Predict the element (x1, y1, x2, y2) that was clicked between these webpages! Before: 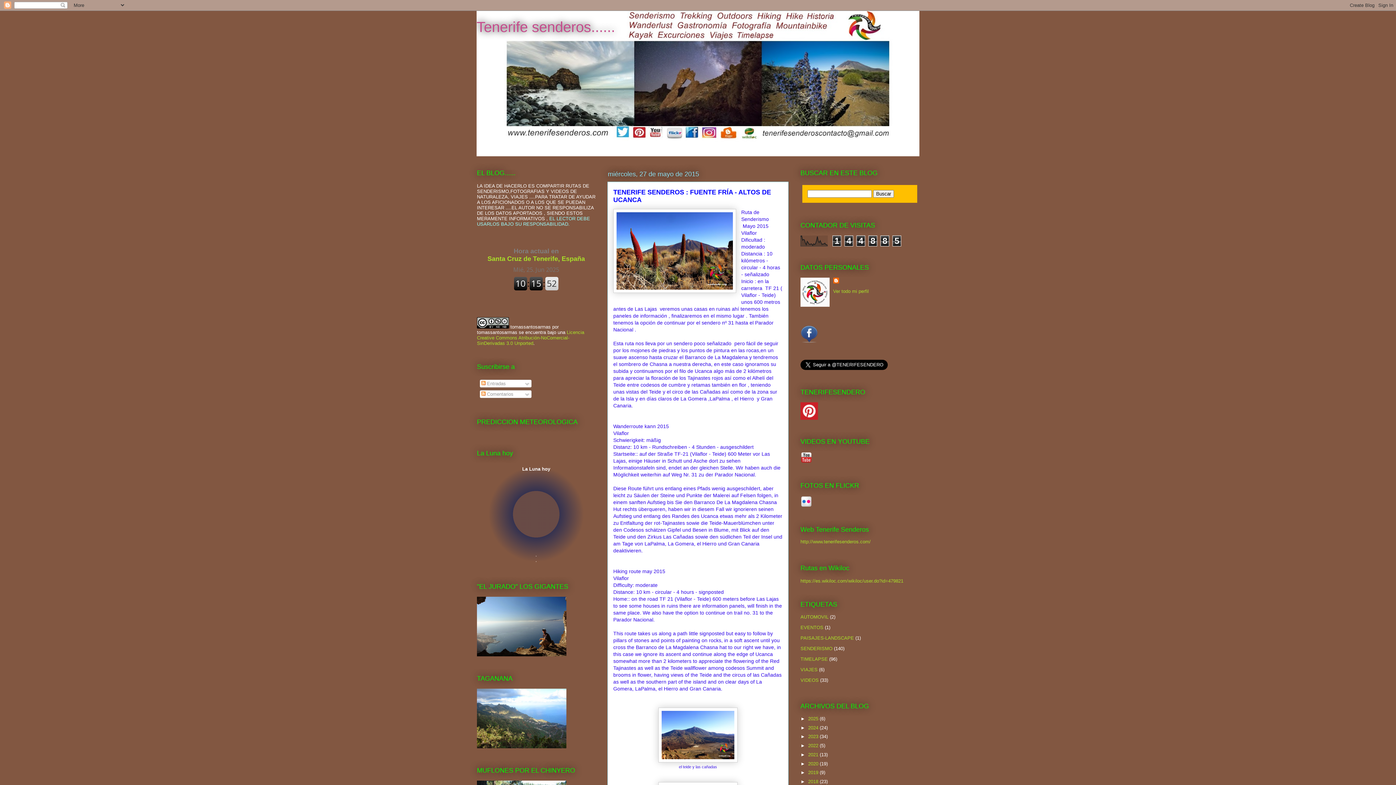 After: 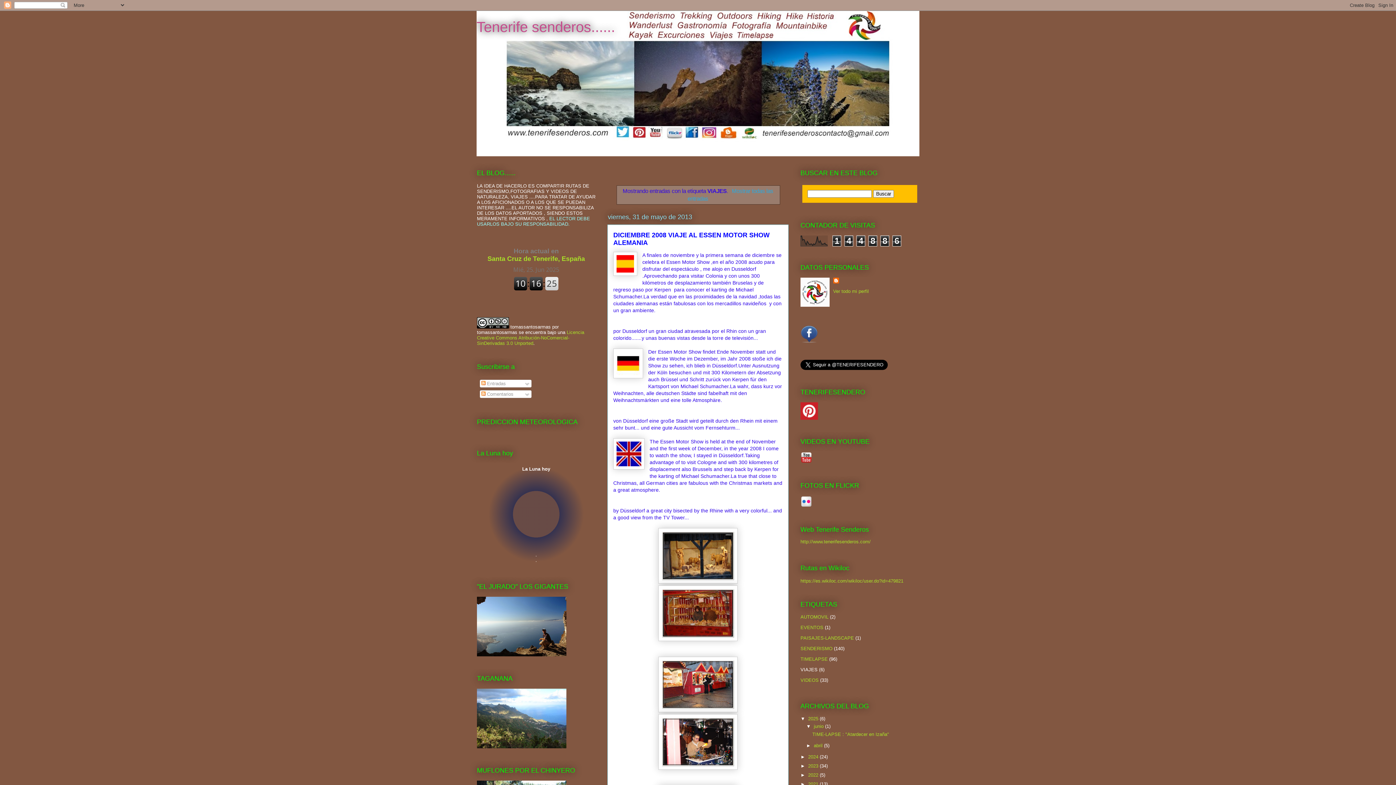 Action: label: VIAJES bbox: (800, 667, 817, 672)